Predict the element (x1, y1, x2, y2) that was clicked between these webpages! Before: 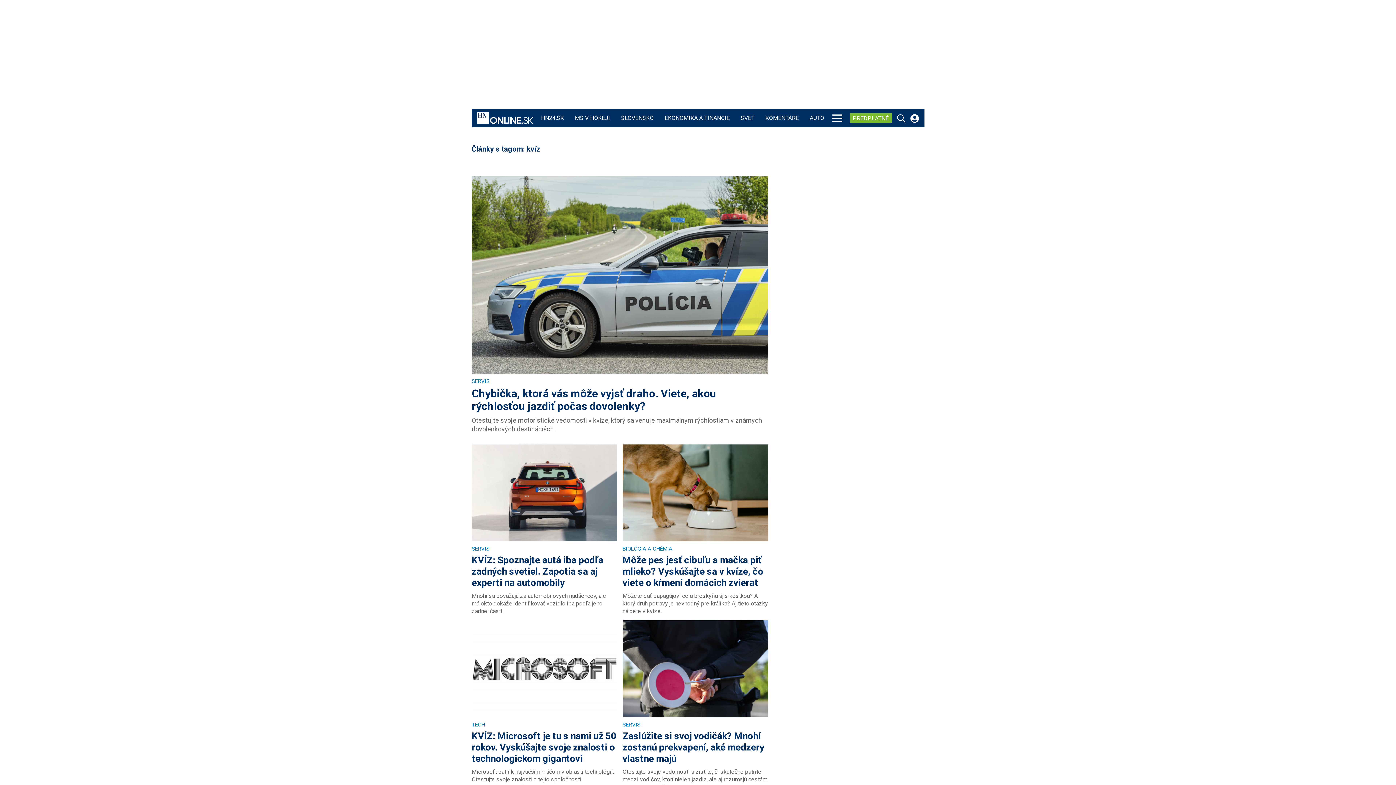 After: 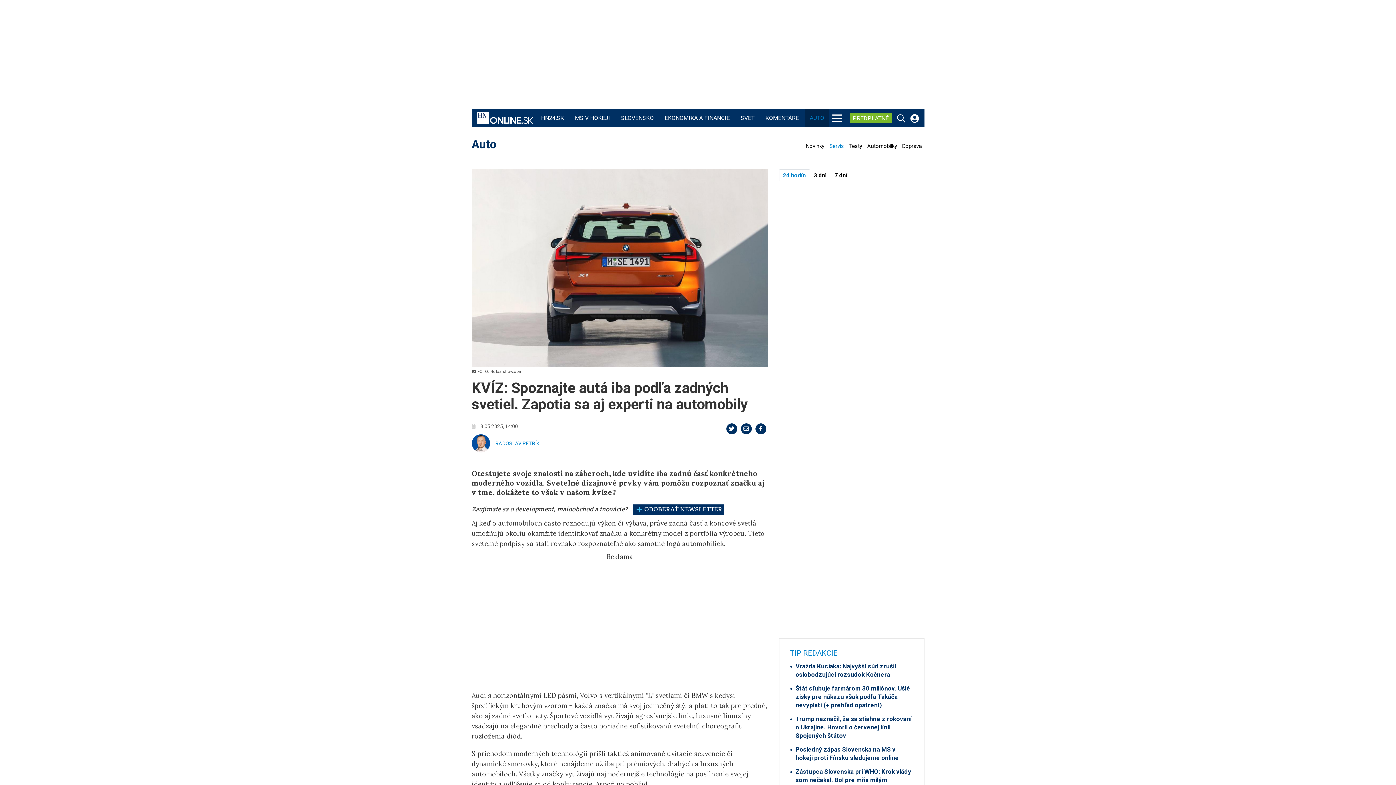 Action: bbox: (471, 444, 617, 615) label: KVÍZ: Spoznajte autá iba podľa zadných svetiel. Zapotia sa aj experti na automobily
Mnohí sa považujú za automobilových nadšencov, ale málokto dokáže identifikovať vozidlo iba podľa jeho zadnej časti.
SERVIS